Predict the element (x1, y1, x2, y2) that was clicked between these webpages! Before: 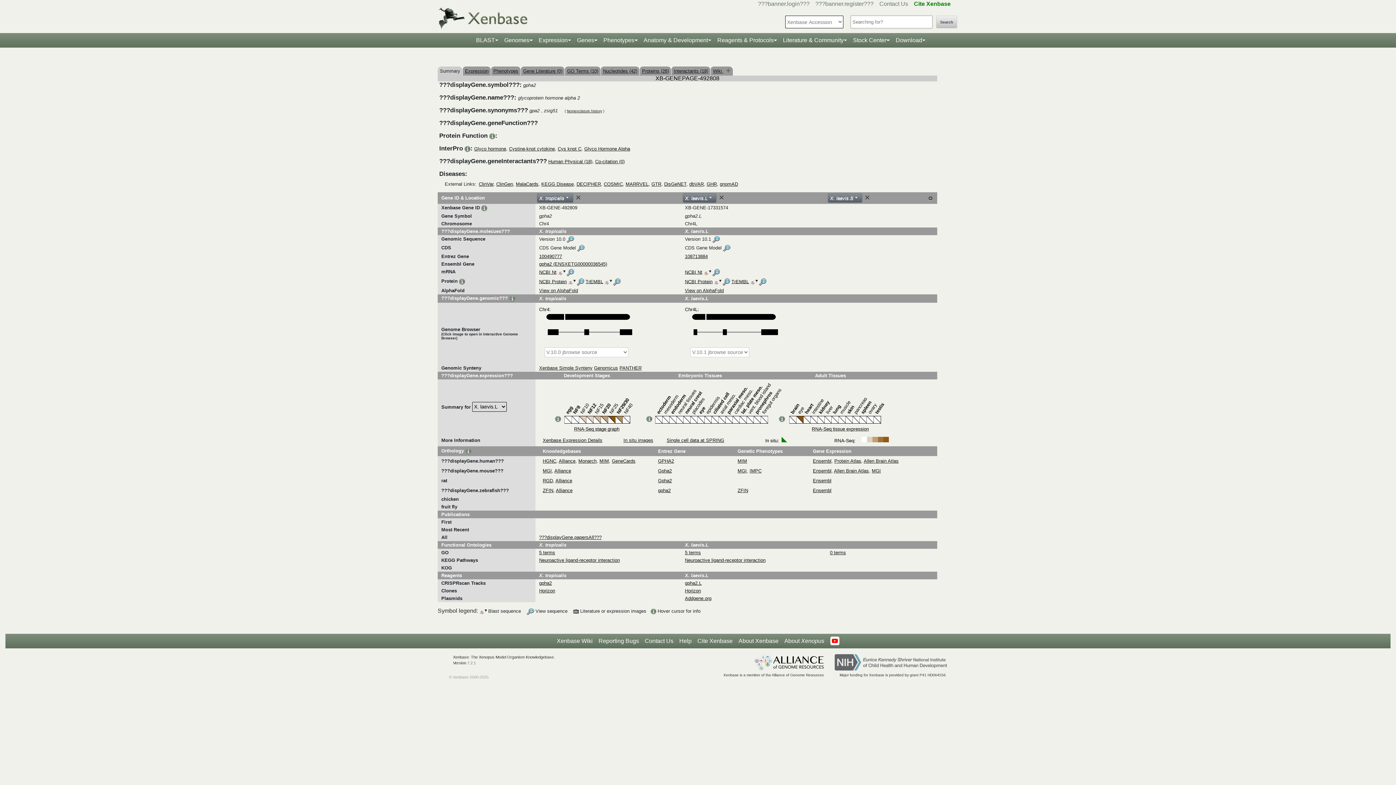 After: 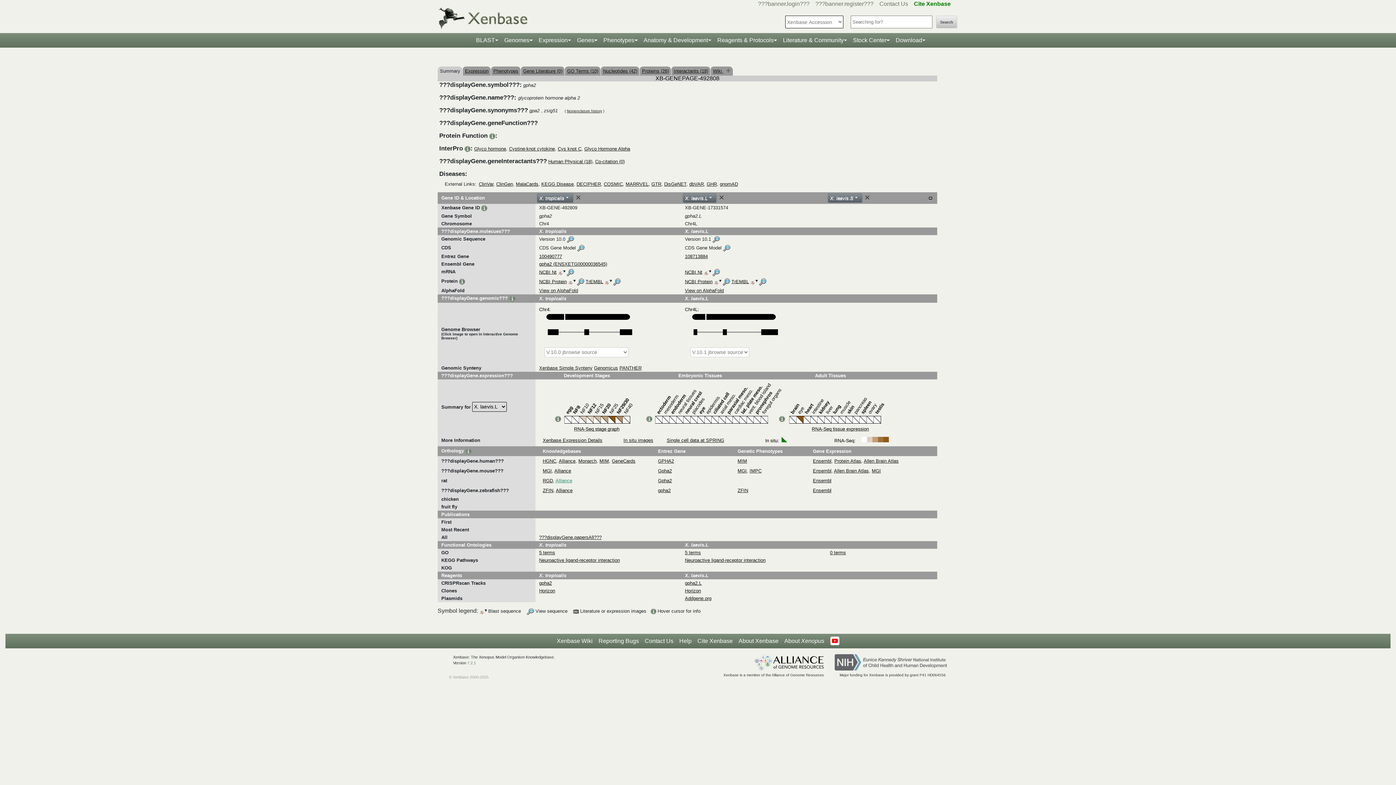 Action: bbox: (555, 478, 572, 483) label: Alliance